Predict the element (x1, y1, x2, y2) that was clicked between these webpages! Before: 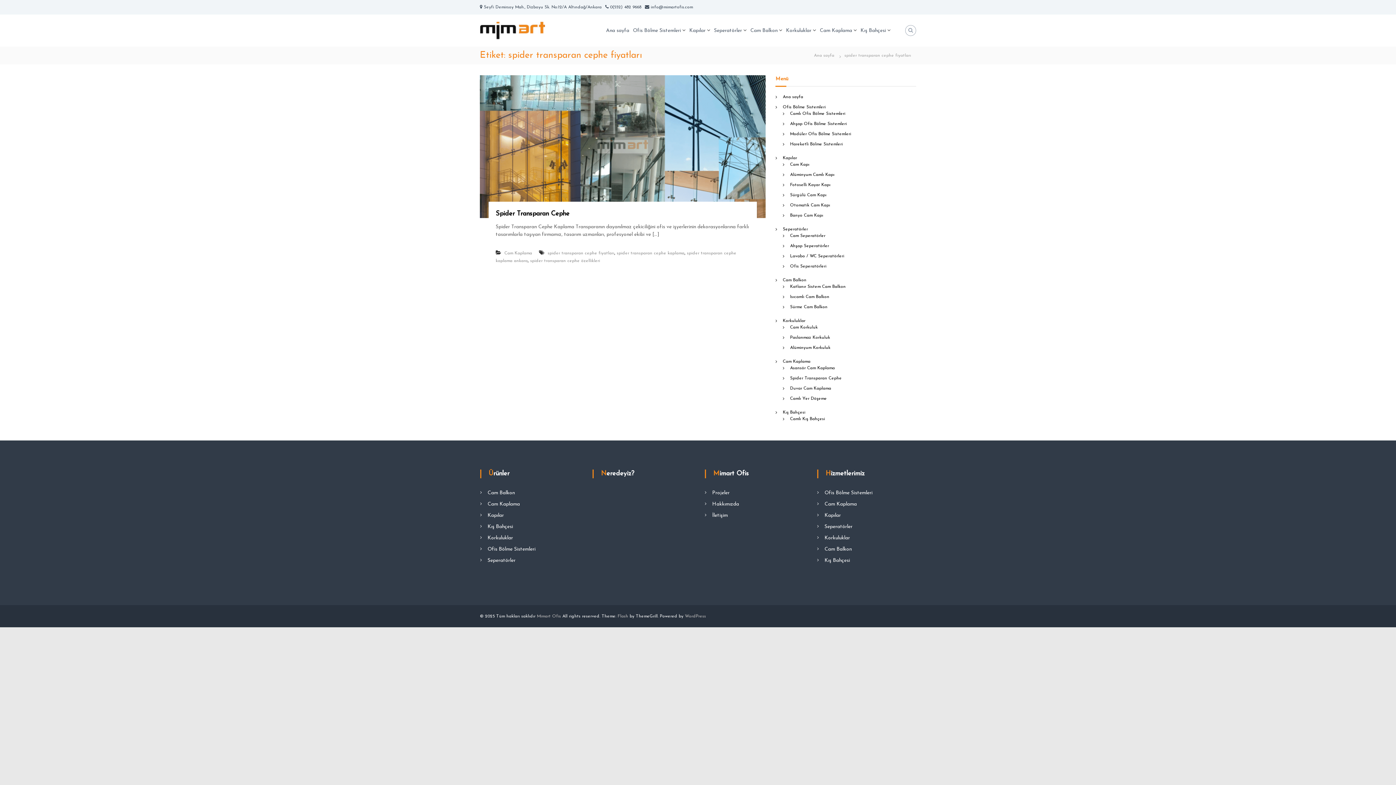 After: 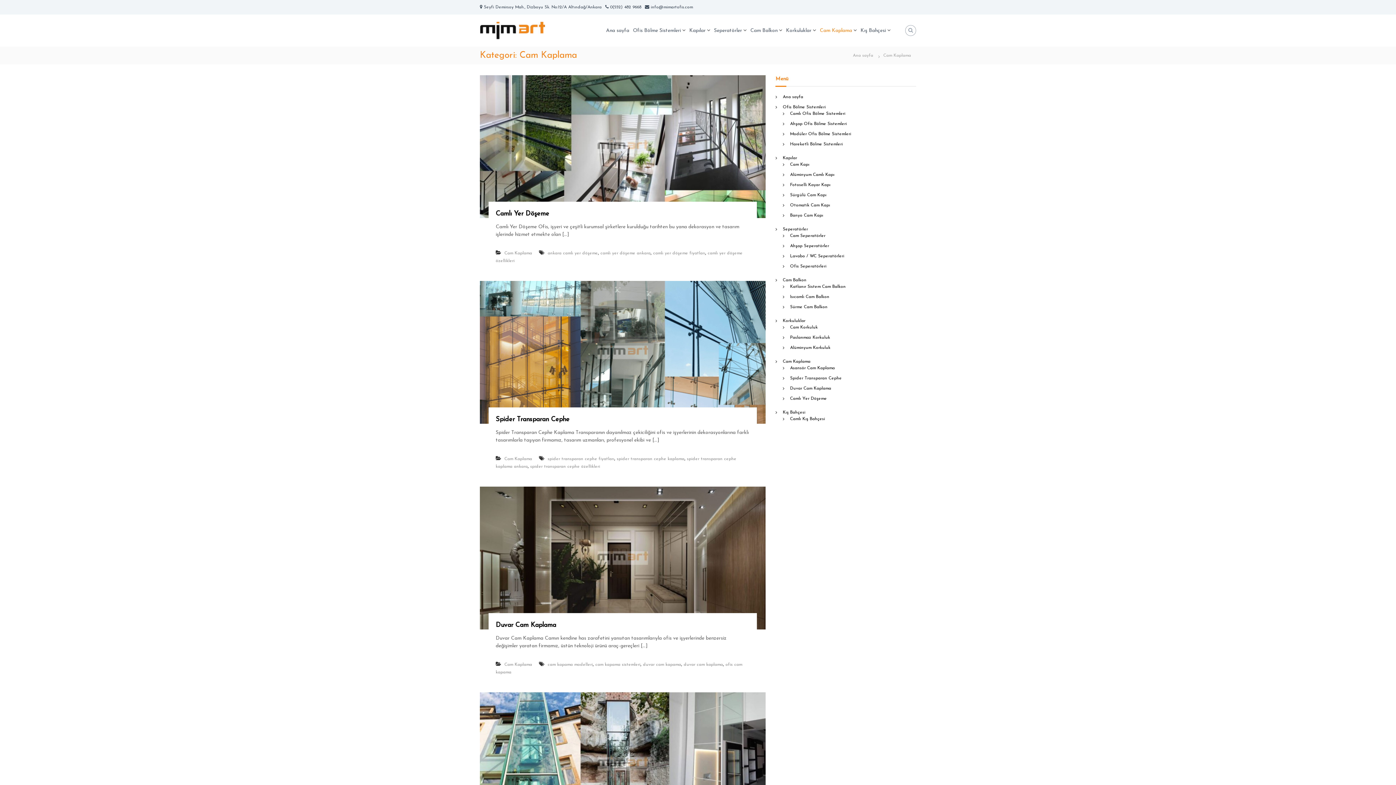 Action: bbox: (783, 359, 810, 364) label: Cam Kaplama